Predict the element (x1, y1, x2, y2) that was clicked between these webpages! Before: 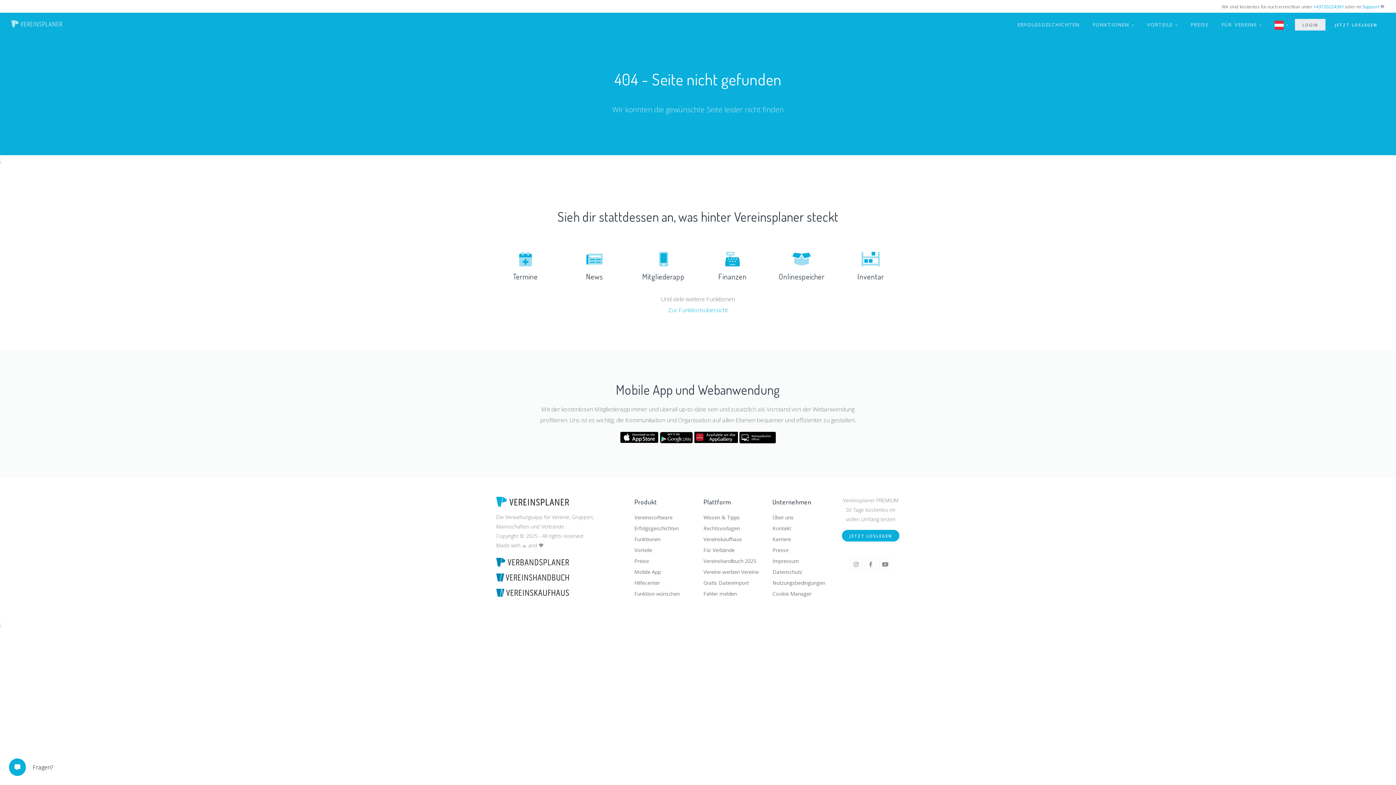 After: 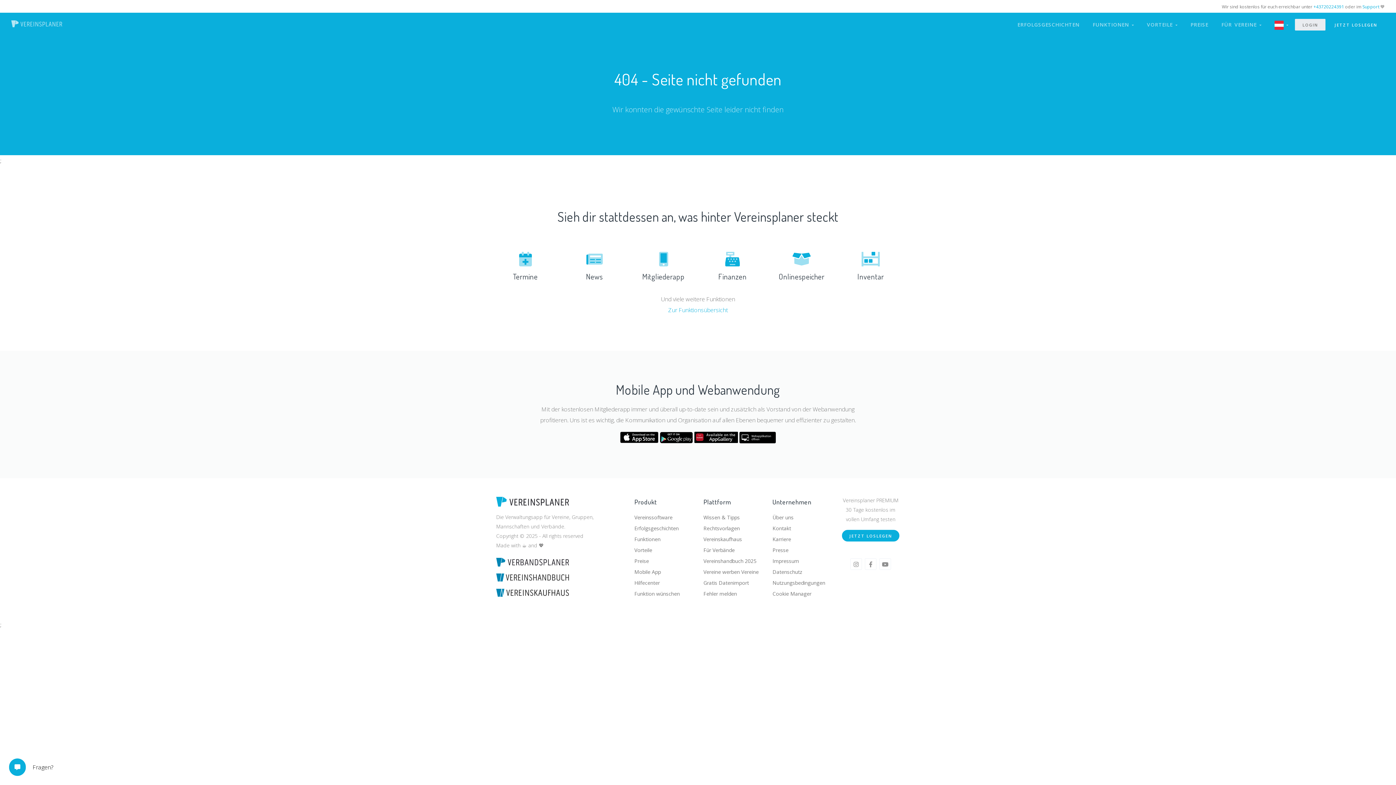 Action: bbox: (739, 433, 775, 441)